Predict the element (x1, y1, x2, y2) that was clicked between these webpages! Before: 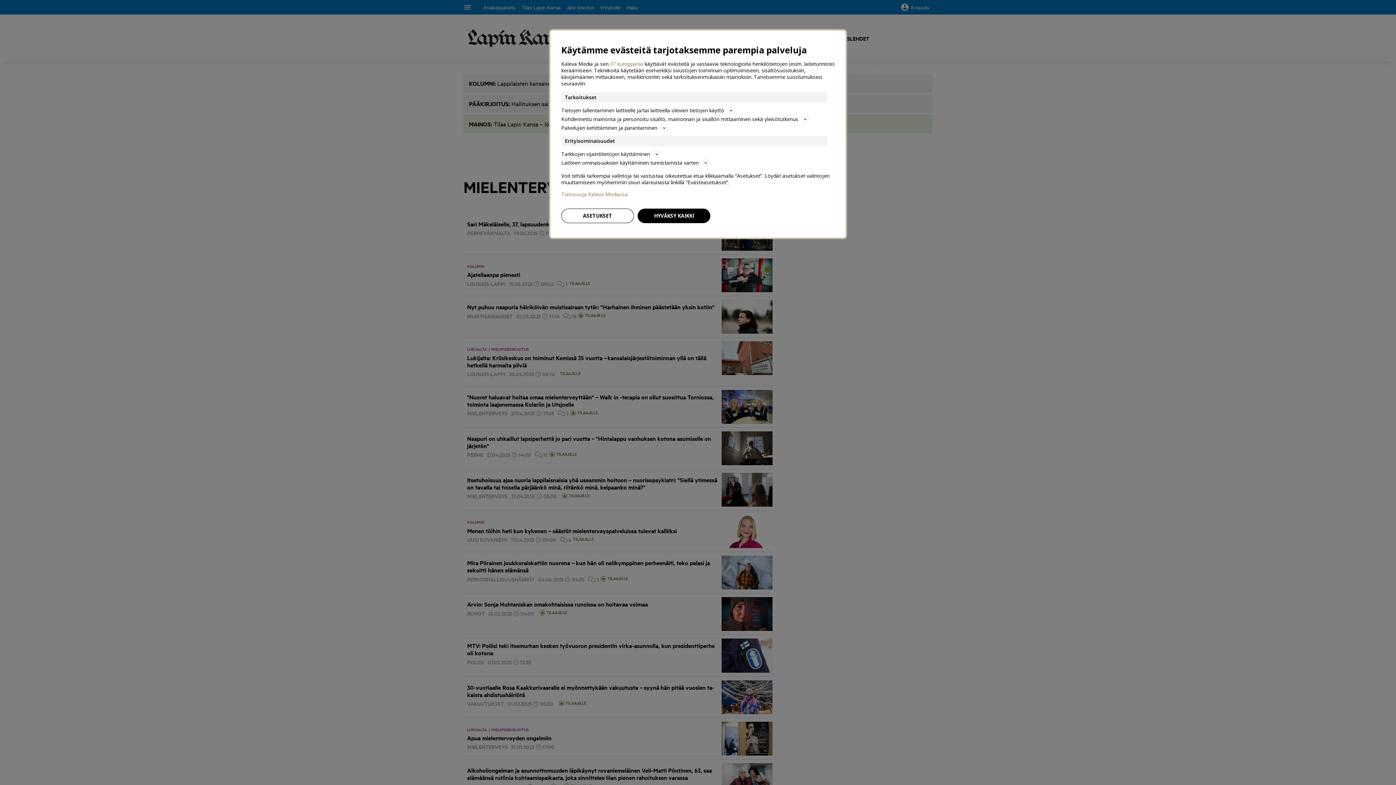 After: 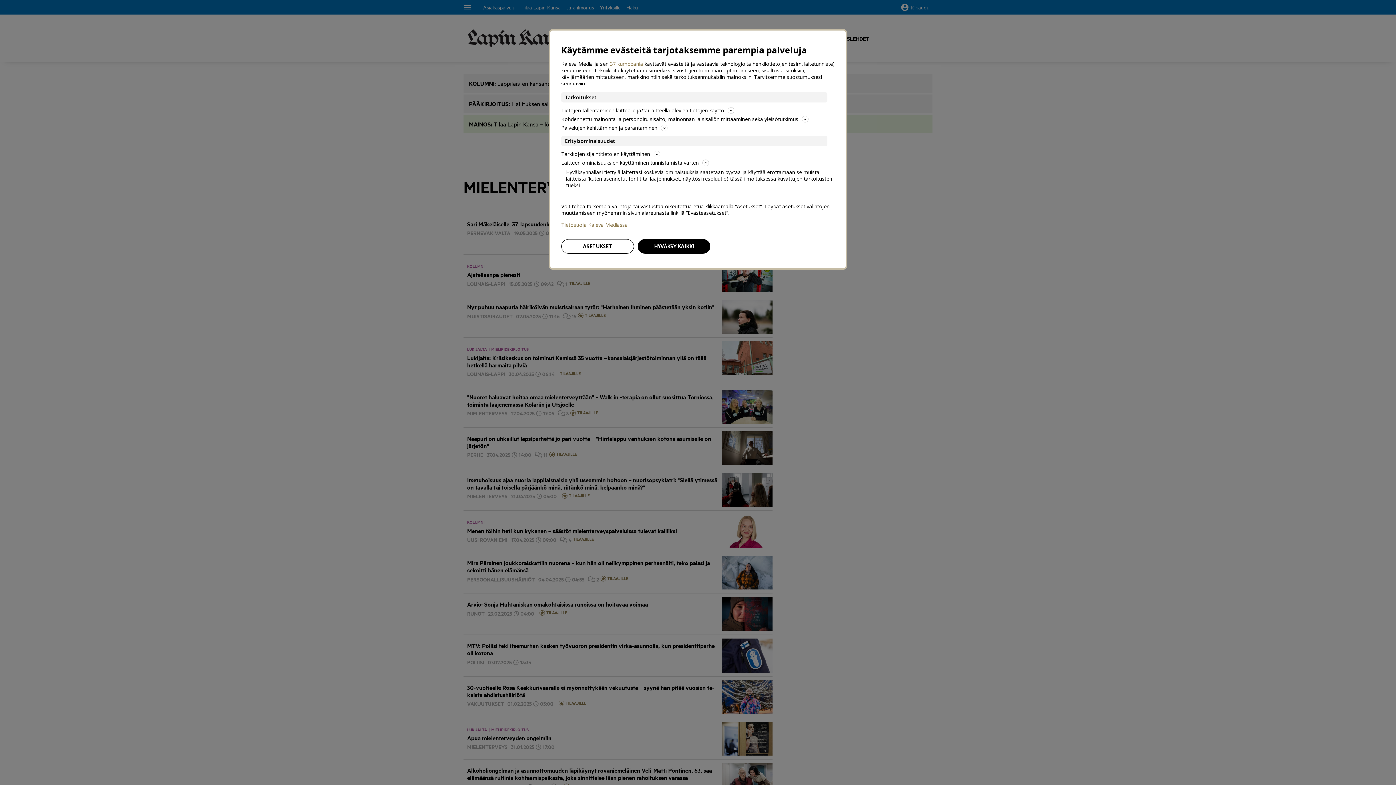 Action: label: Laitteen ominaisuuksien käyttäminen tunnistamista varten bbox: (561, 158, 834, 167)